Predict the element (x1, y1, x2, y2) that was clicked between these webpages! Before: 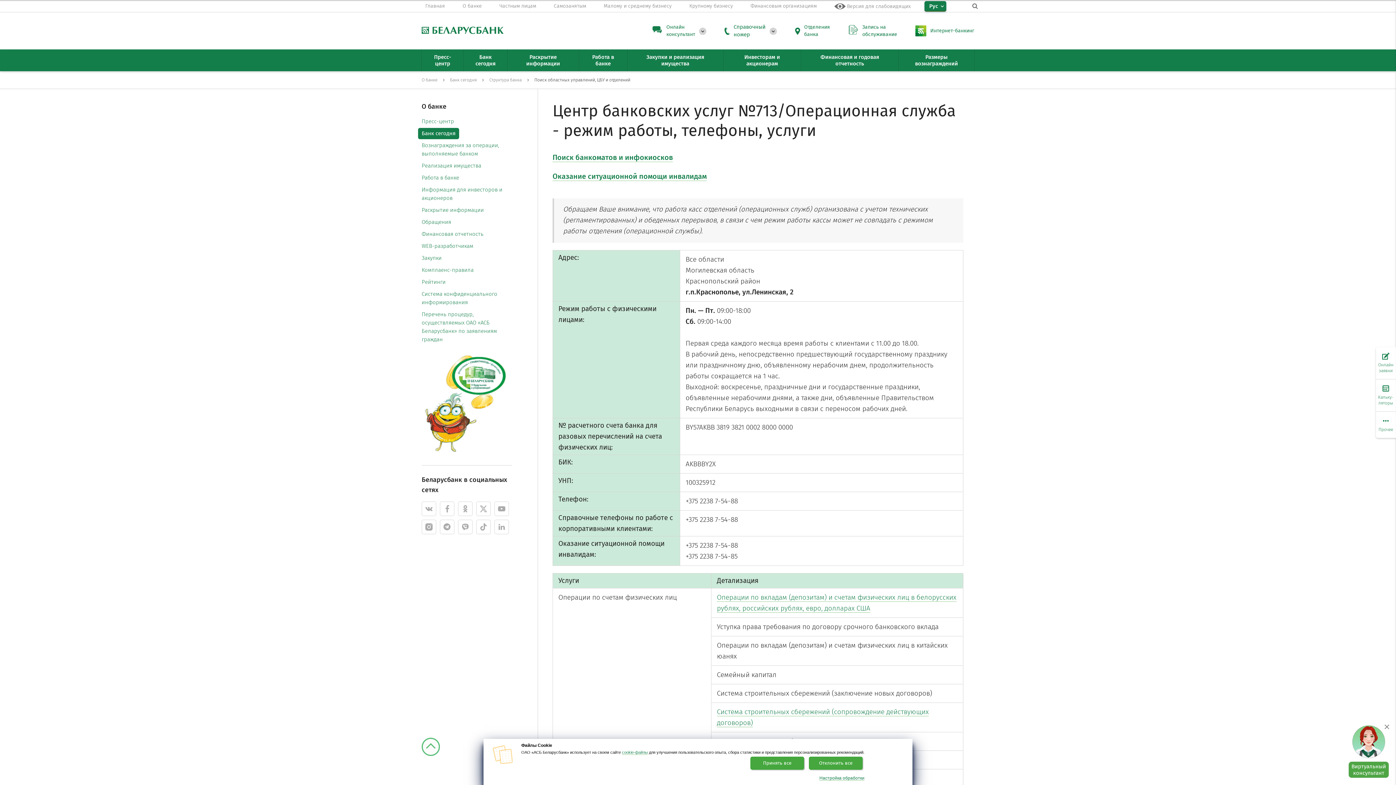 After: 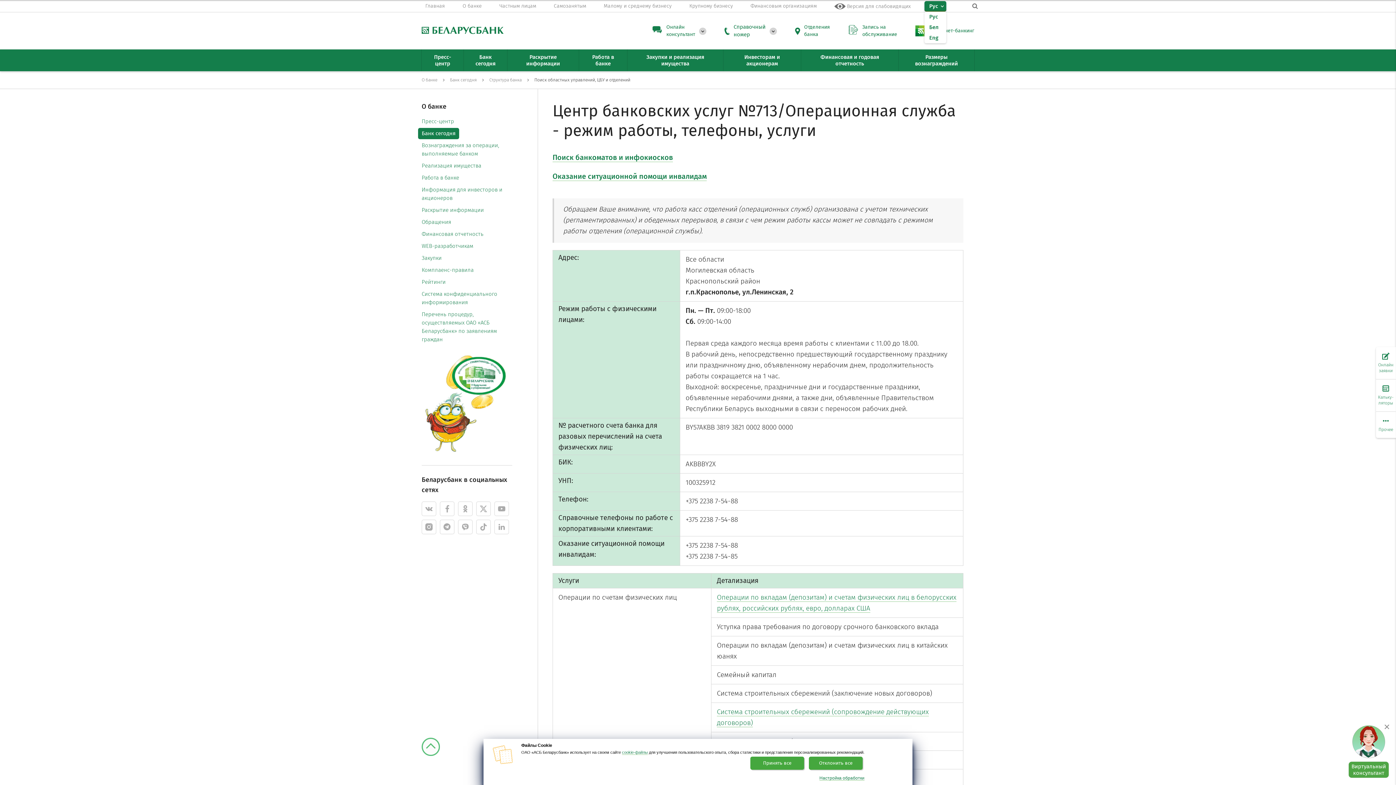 Action: bbox: (924, 1, 946, 11) label: Рус